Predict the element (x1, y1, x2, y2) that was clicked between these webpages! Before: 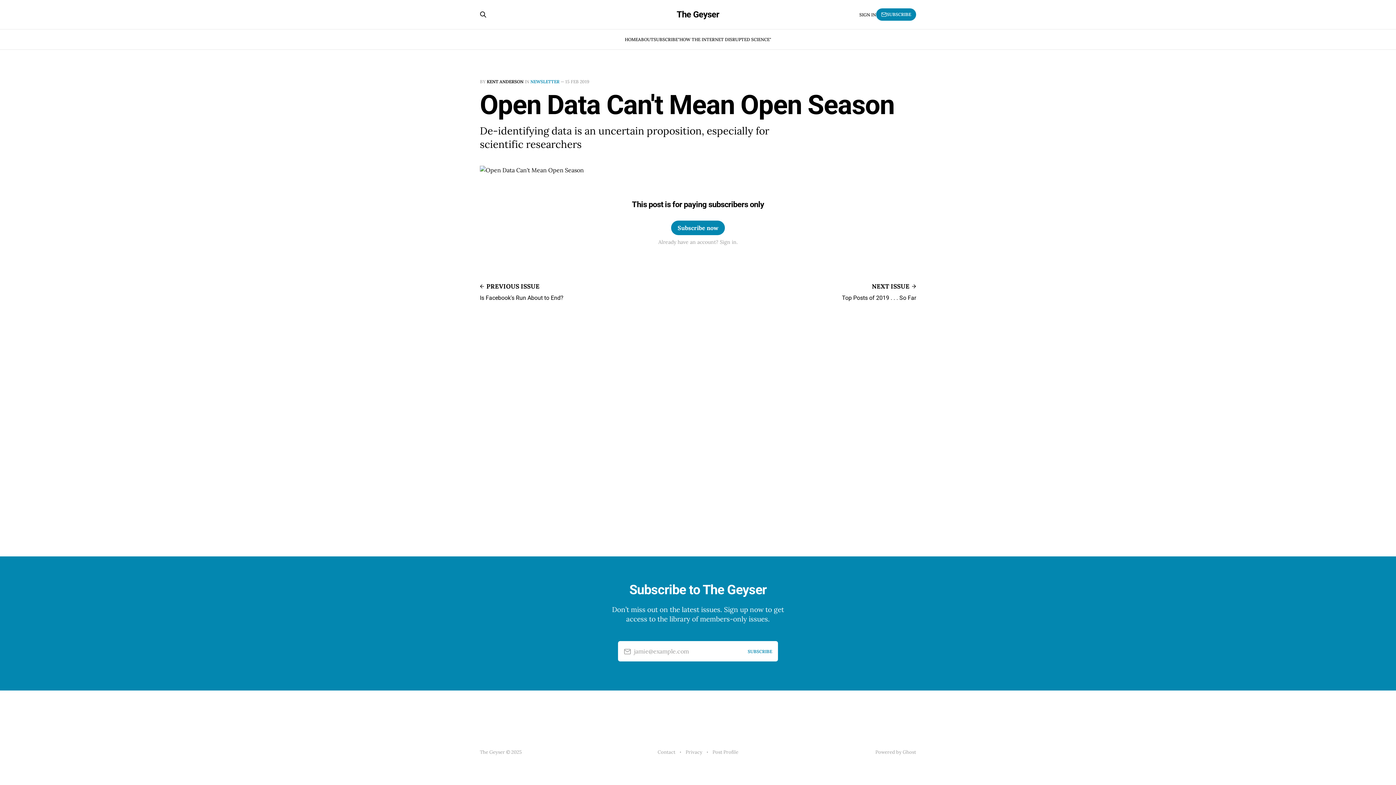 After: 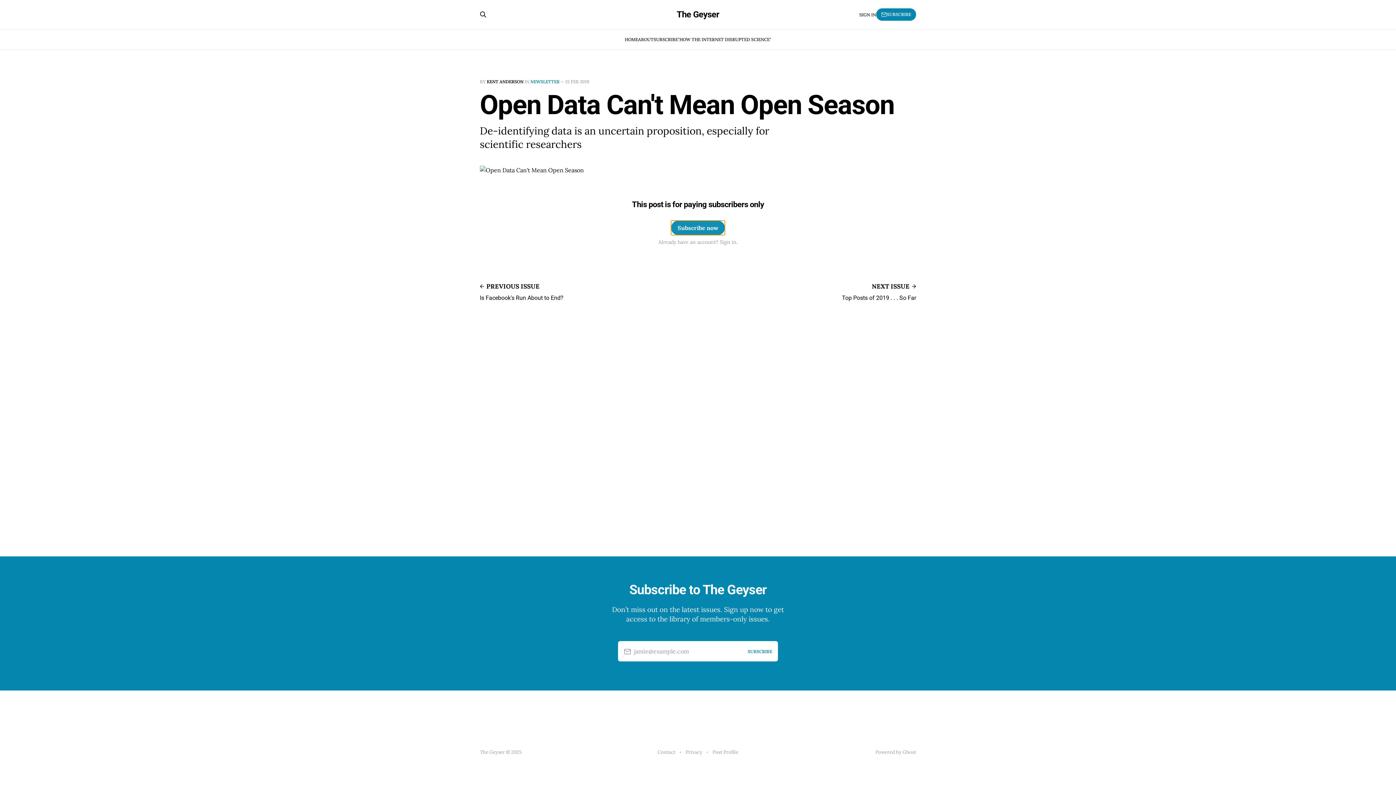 Action: label: Subscribe now bbox: (671, 220, 725, 235)